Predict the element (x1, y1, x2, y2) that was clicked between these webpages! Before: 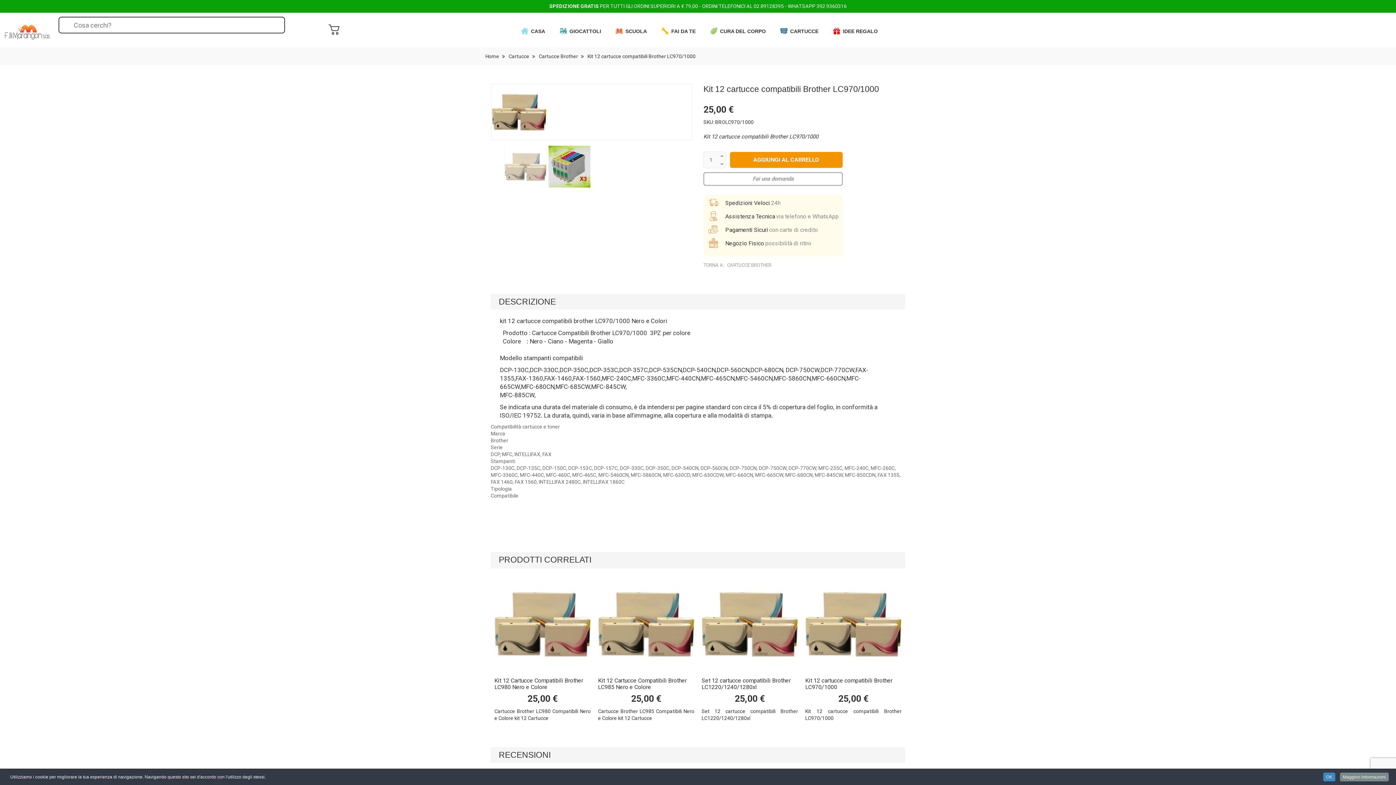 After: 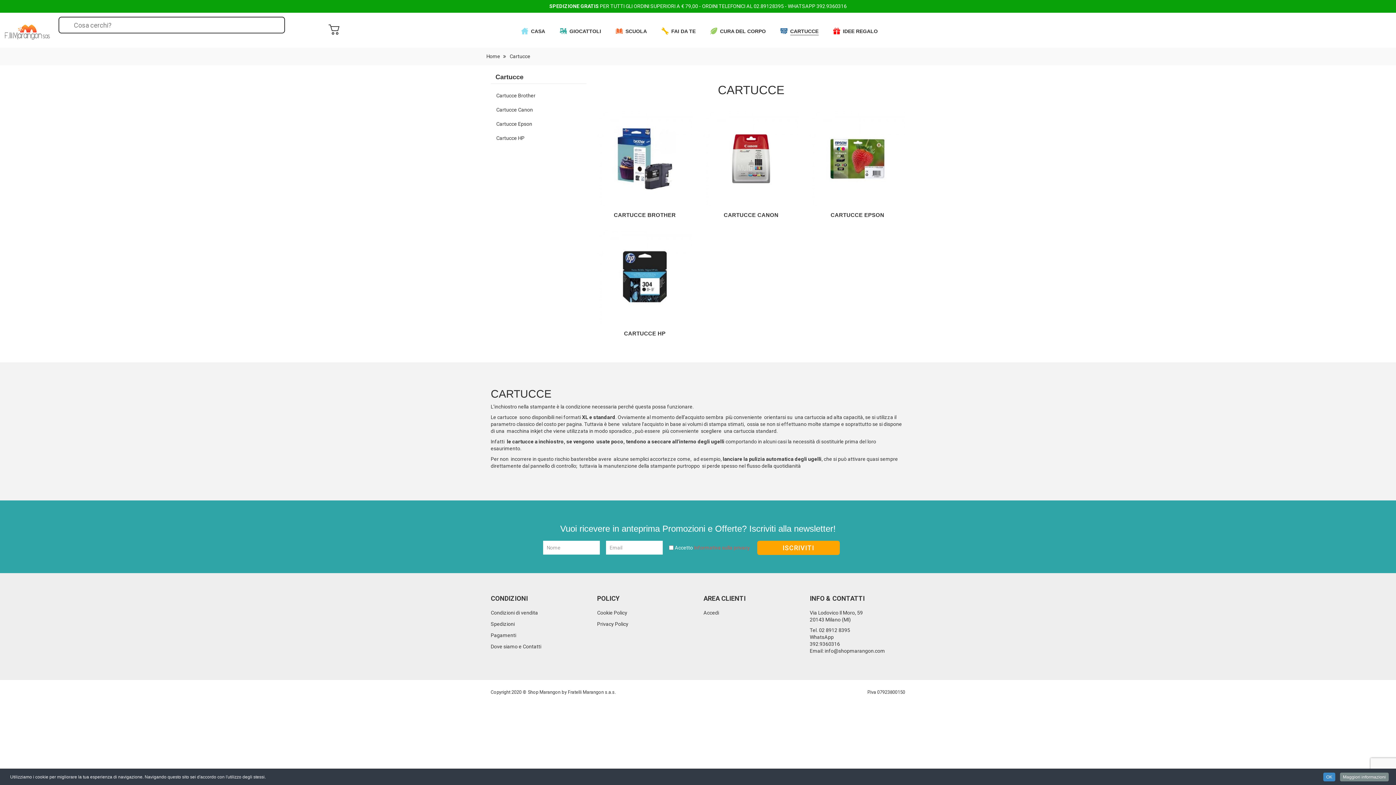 Action: bbox: (508, 53, 529, 59) label: Cartucce